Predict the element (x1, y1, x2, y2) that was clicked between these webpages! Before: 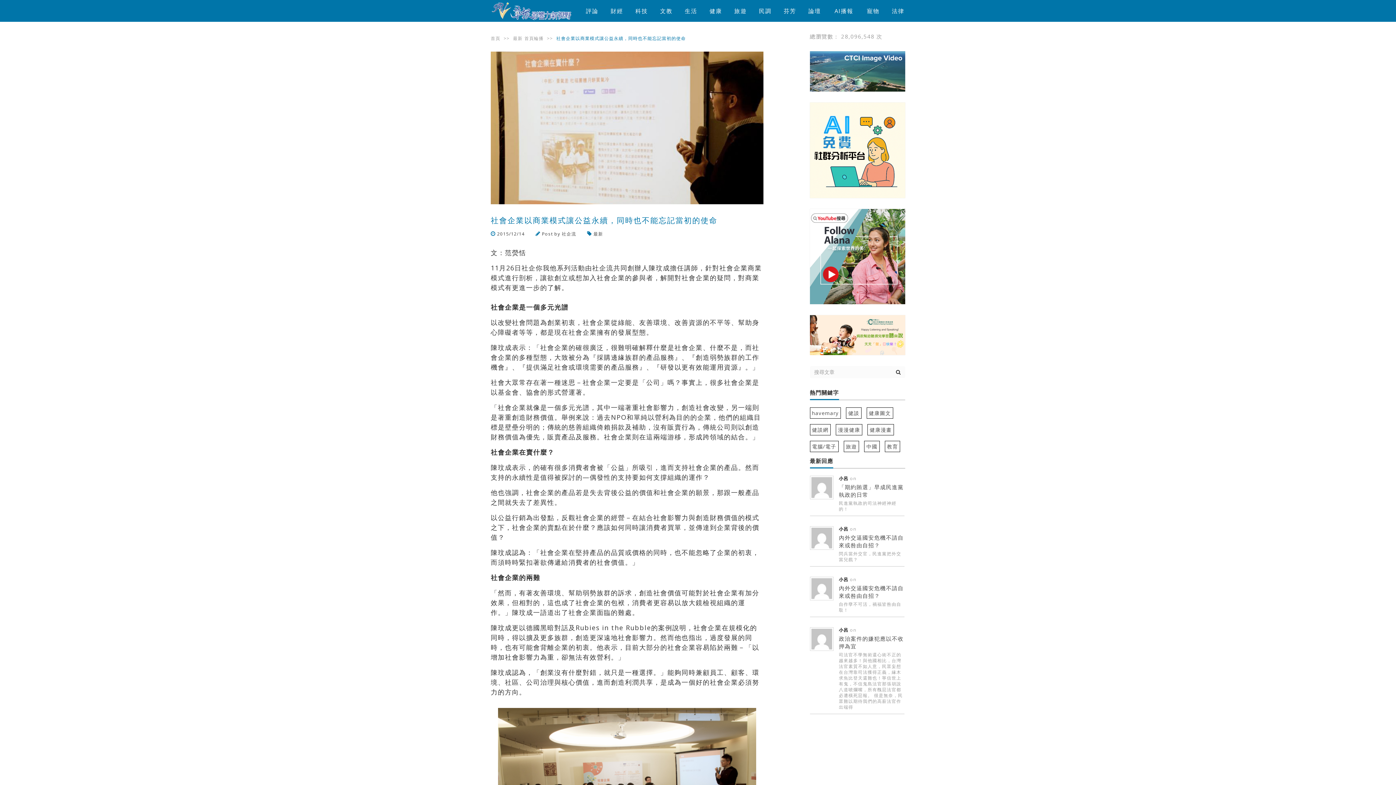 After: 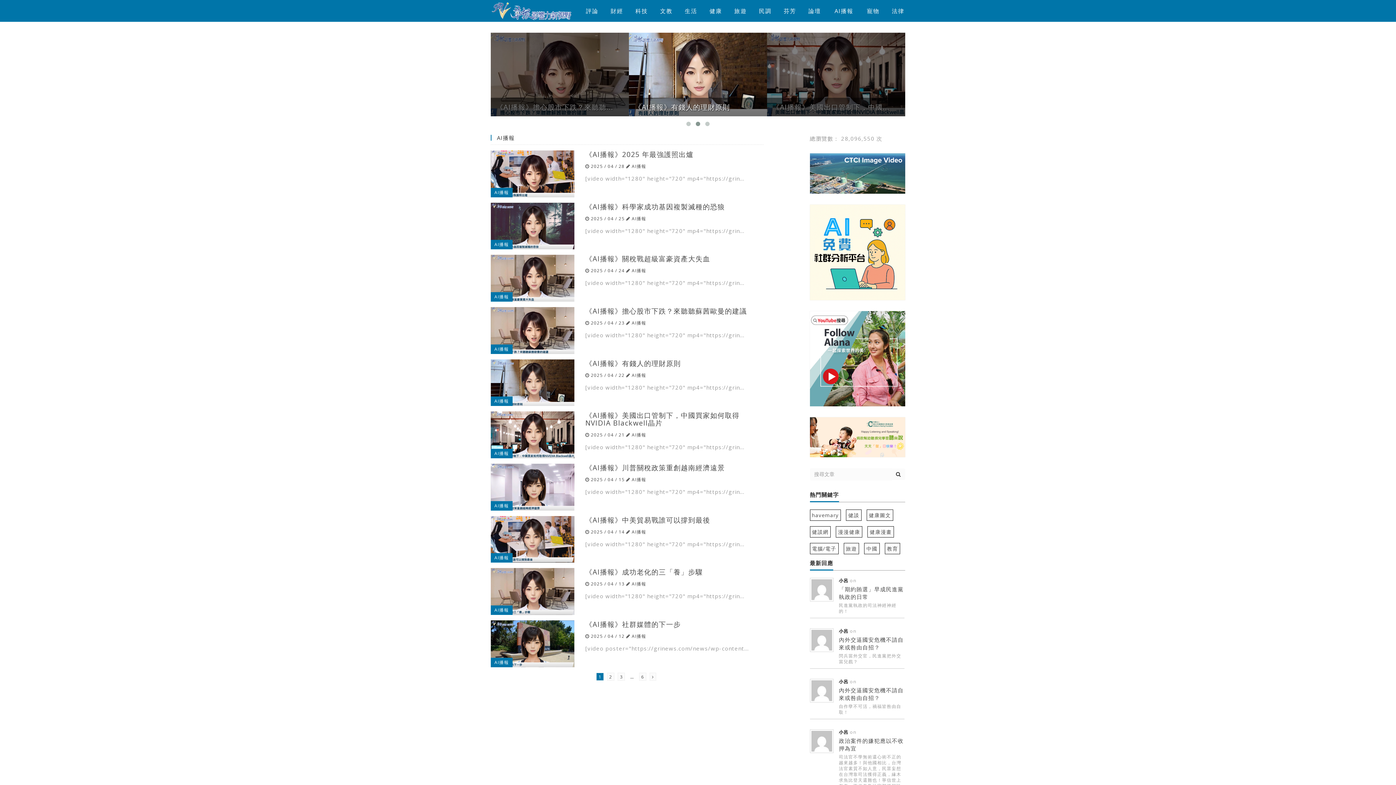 Action: label: AI播報 bbox: (827, 0, 861, 21)